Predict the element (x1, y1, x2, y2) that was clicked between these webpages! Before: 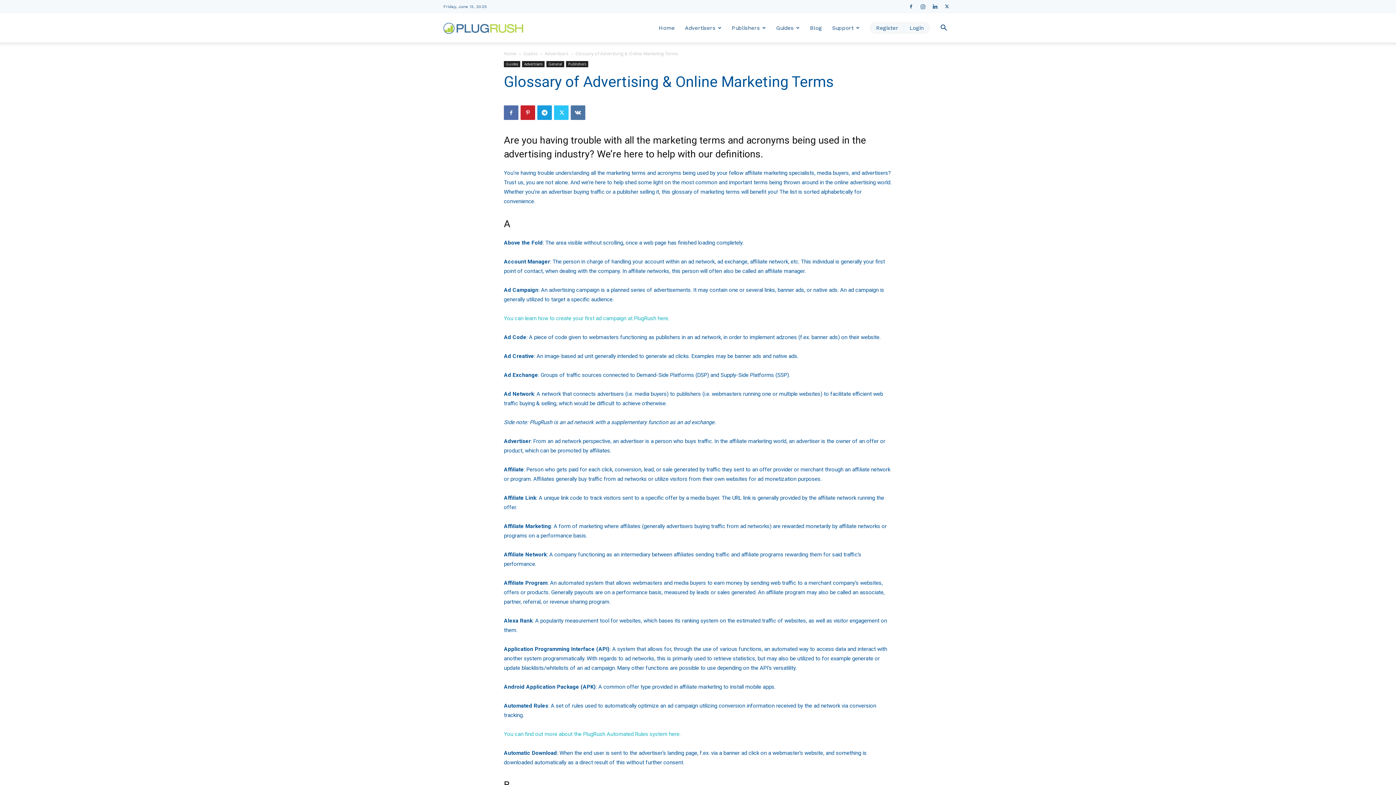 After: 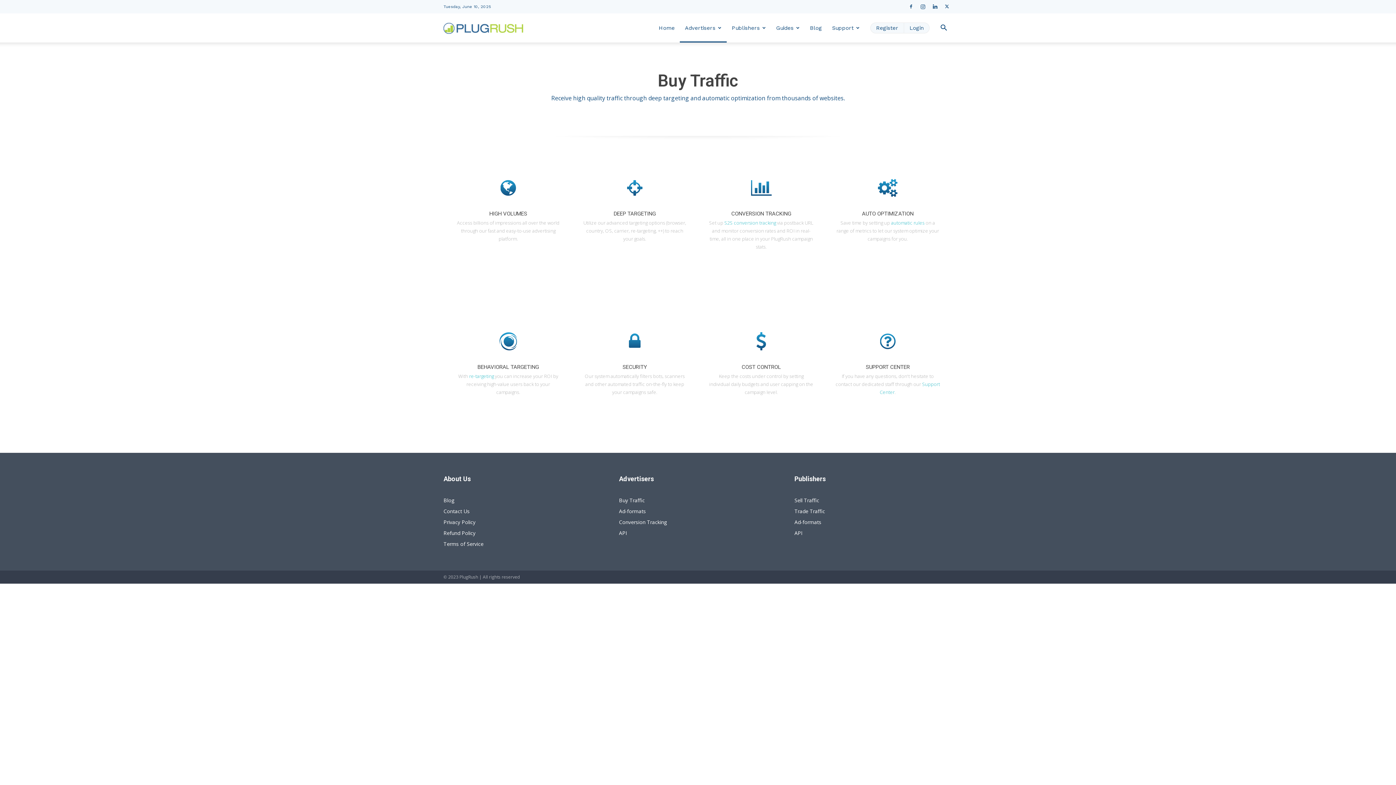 Action: label: Advertisers bbox: (680, 13, 726, 42)